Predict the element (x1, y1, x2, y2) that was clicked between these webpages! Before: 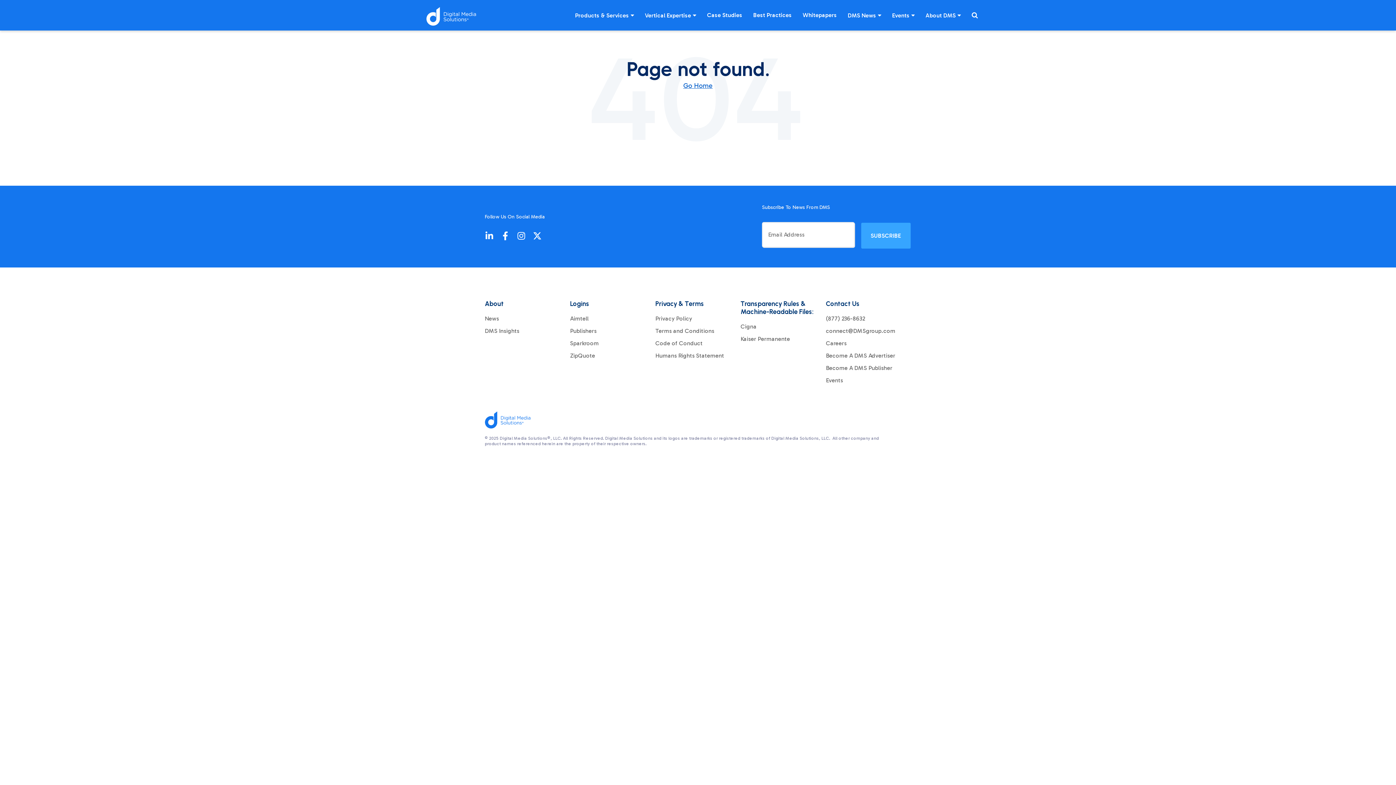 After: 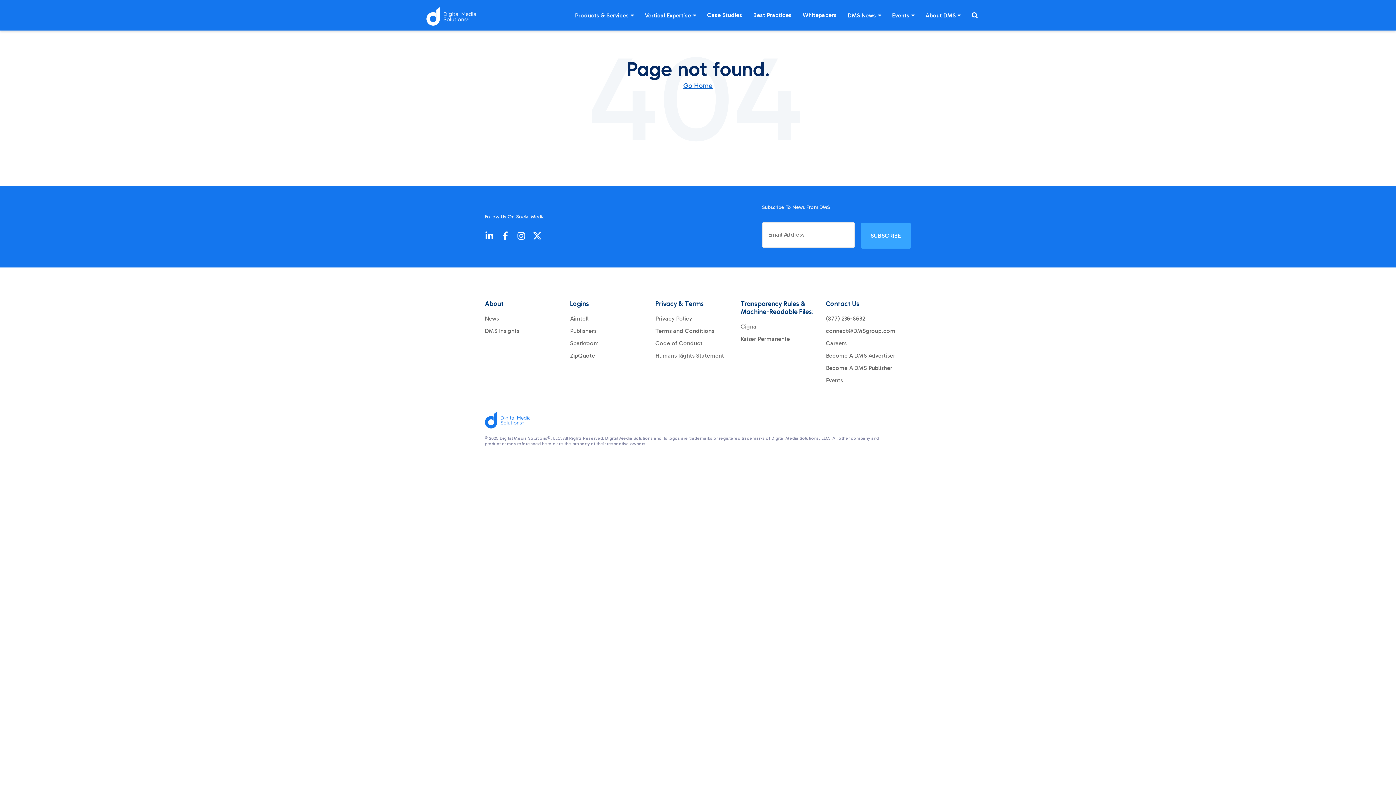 Action: bbox: (826, 365, 892, 371) label: Become A DMS Publisher